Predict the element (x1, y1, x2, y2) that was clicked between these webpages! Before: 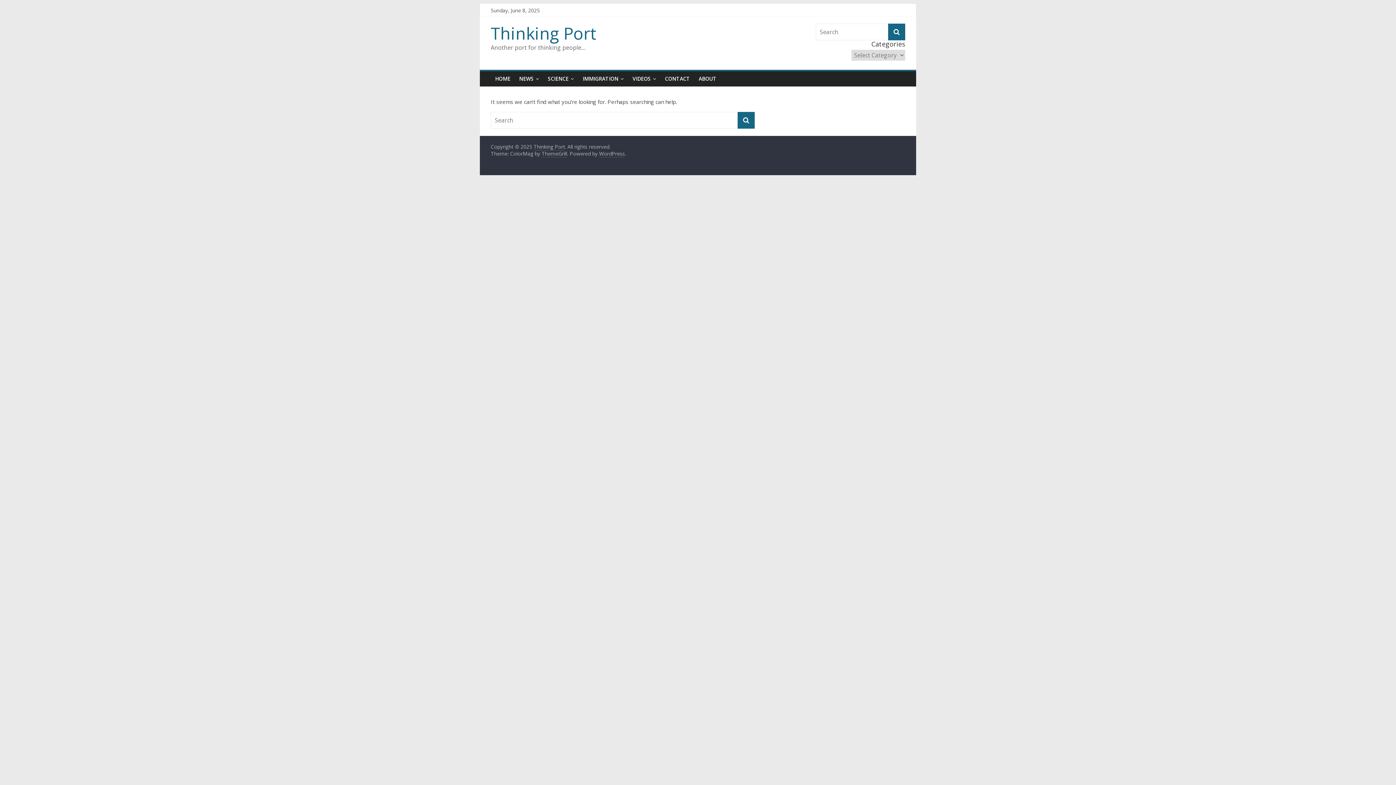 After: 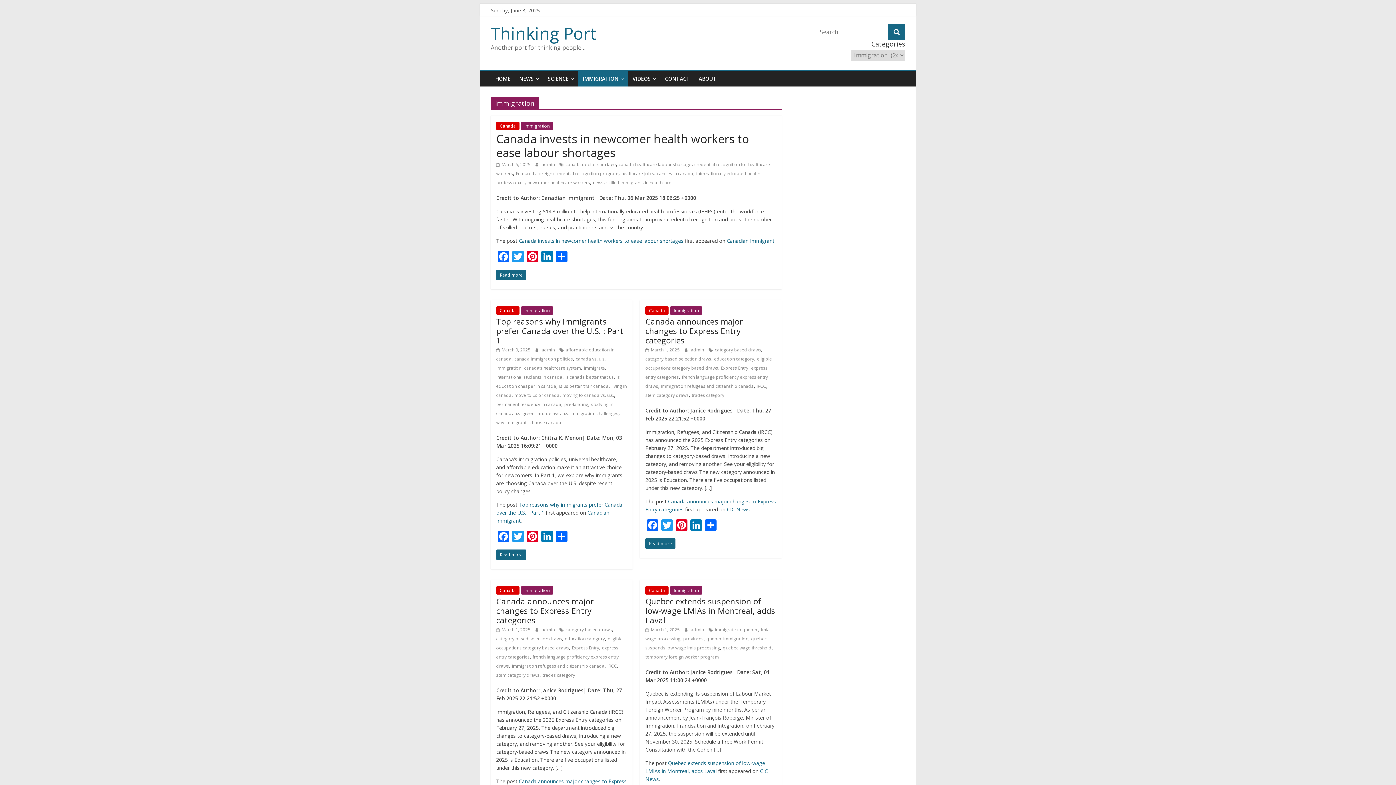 Action: bbox: (578, 71, 628, 86) label: IMMIGRATION